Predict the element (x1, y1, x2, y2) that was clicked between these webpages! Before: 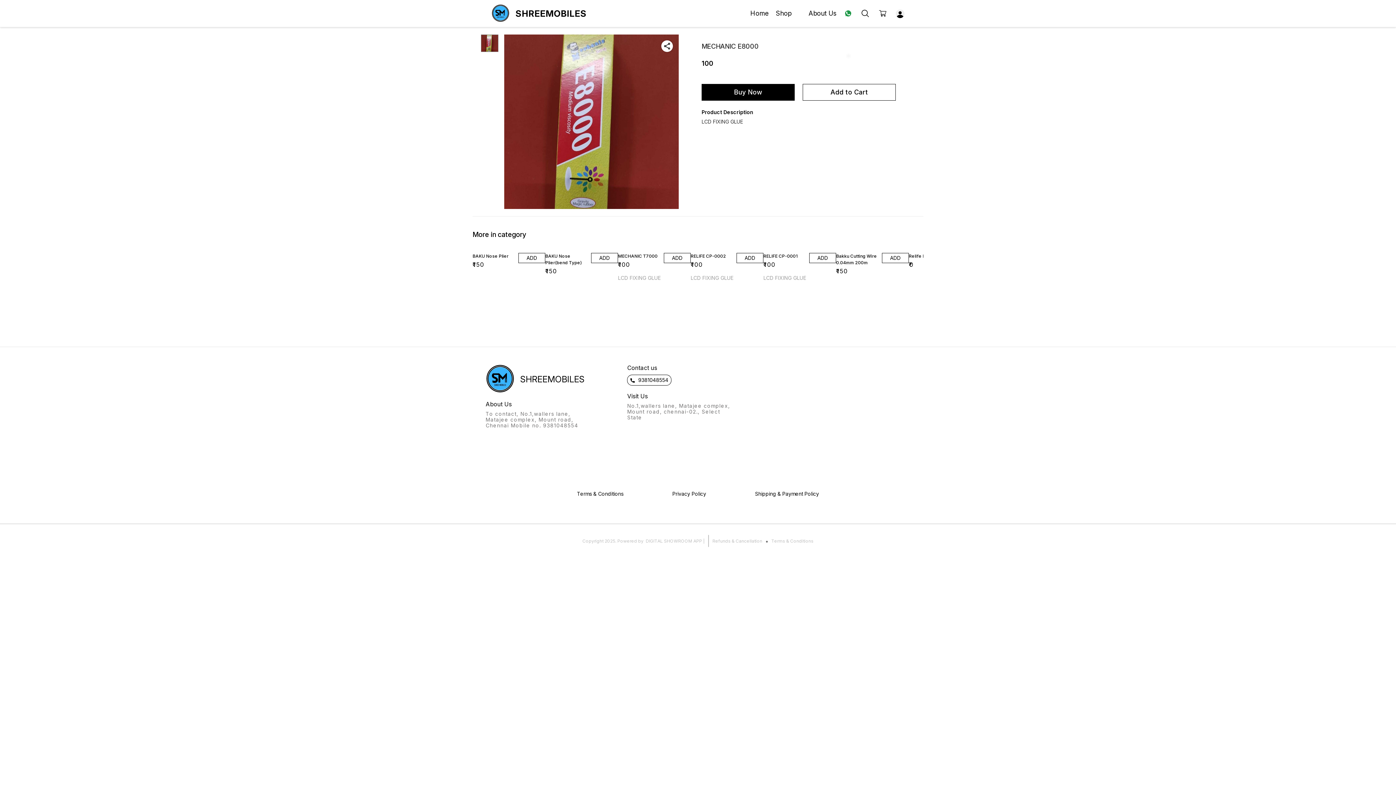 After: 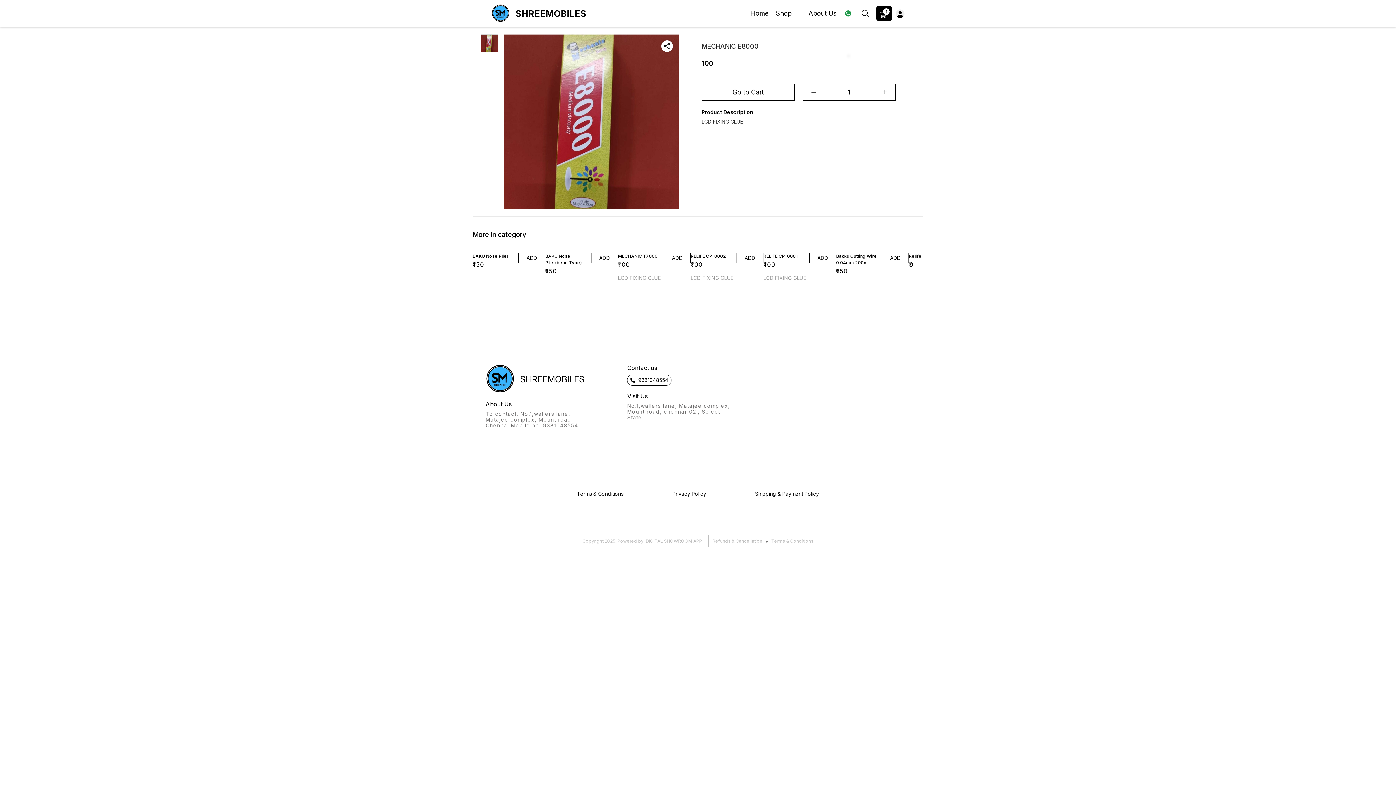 Action: bbox: (802, 84, 896, 100) label: Add to Cart